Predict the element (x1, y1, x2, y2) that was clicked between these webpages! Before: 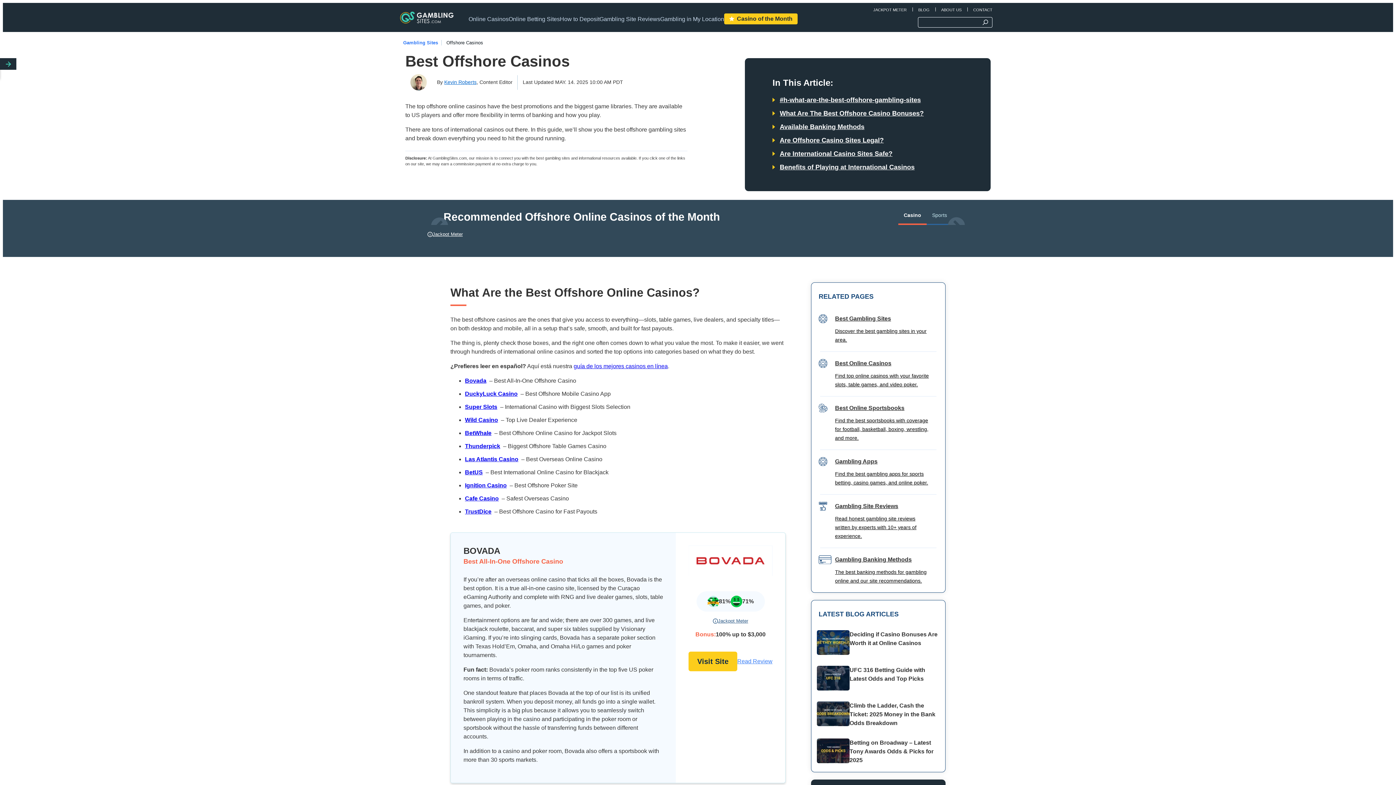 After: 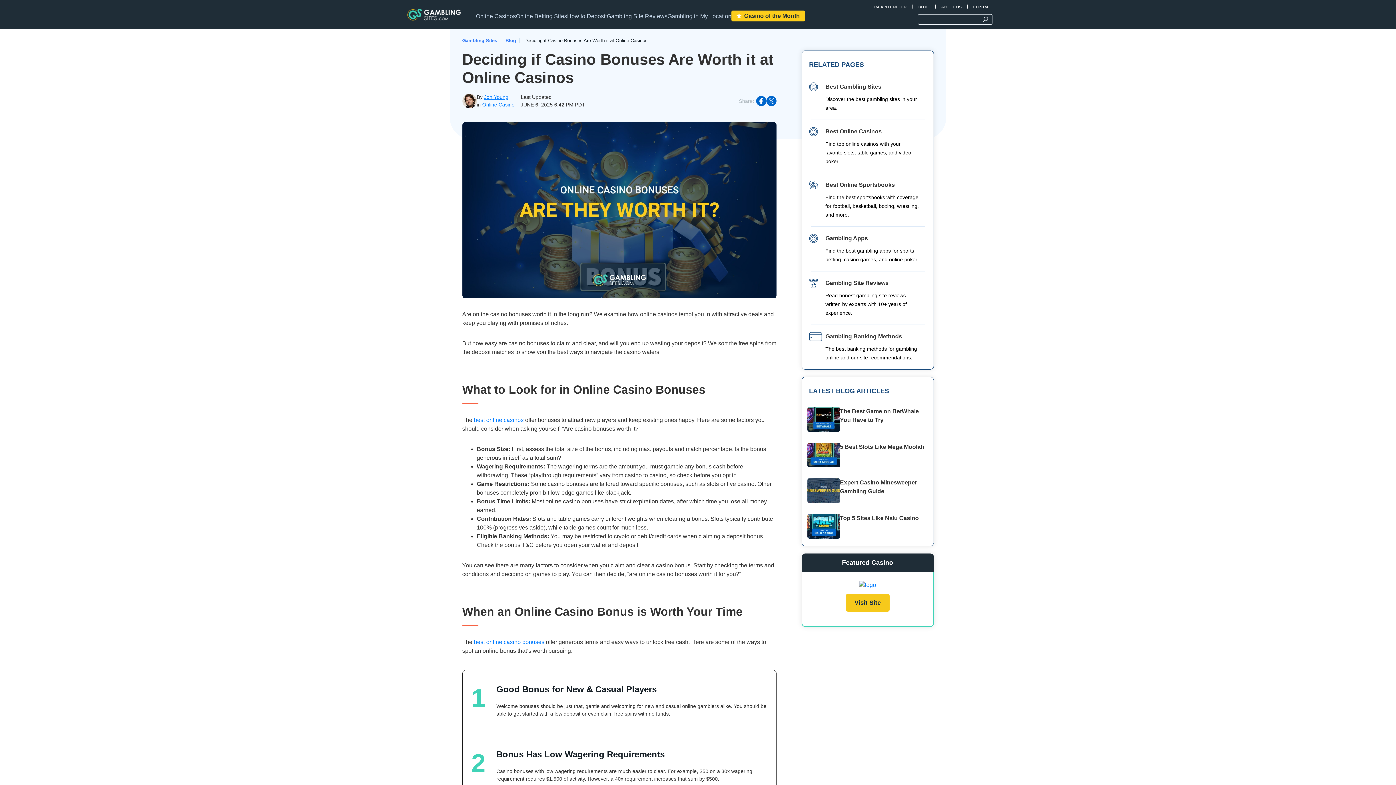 Action: label: Deciding if Casino Bonuses Are Worth it at Online Casinos bbox: (811, 625, 945, 660)